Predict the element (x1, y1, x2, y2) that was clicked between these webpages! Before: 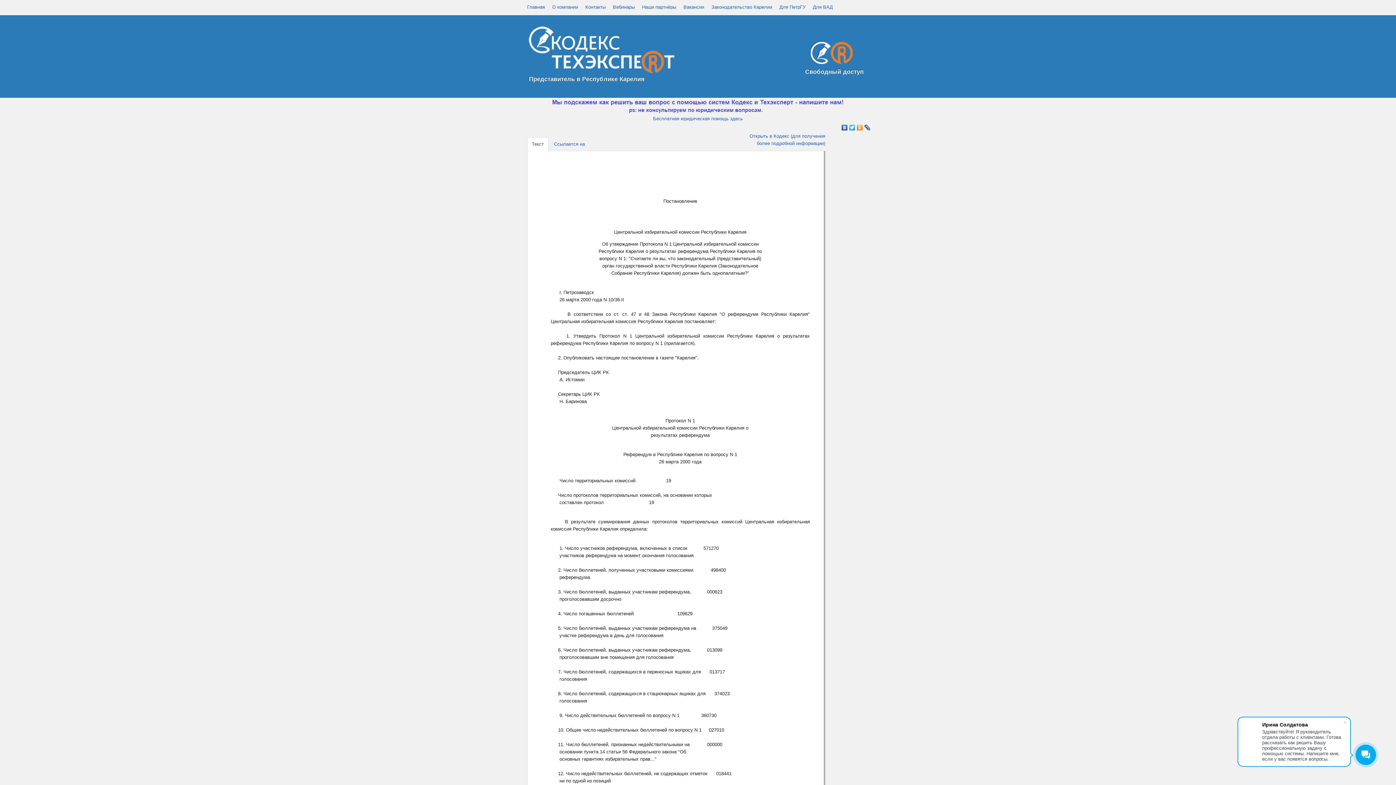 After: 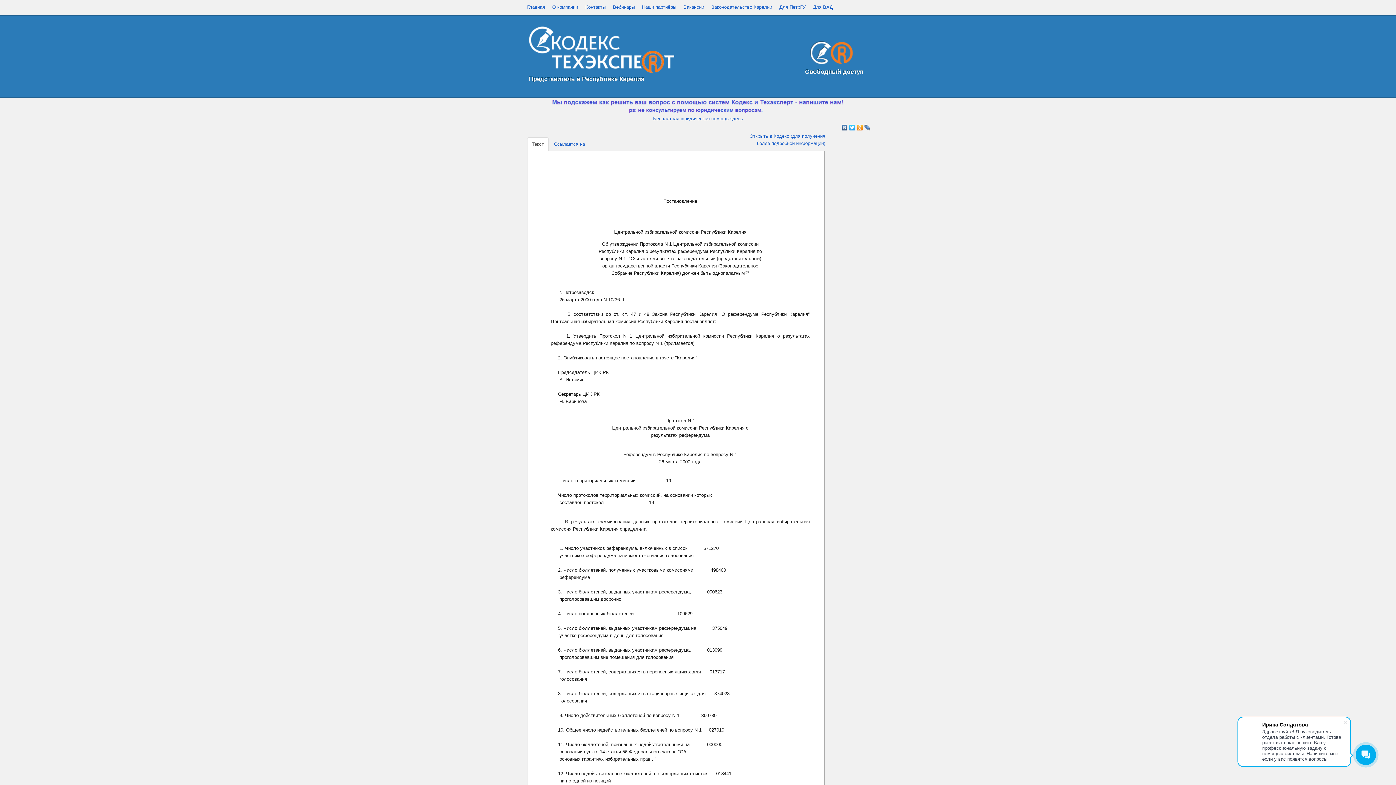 Action: bbox: (848, 122, 856, 132)